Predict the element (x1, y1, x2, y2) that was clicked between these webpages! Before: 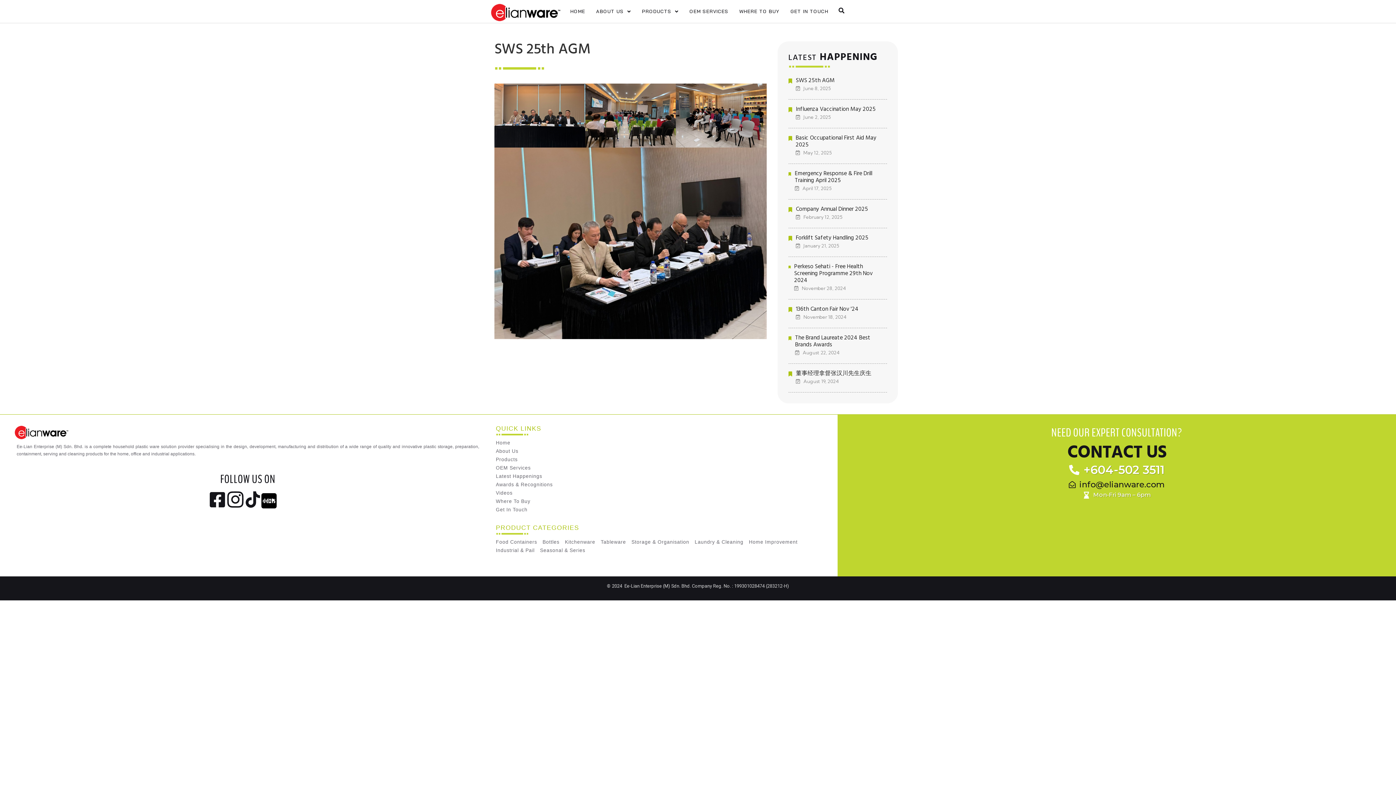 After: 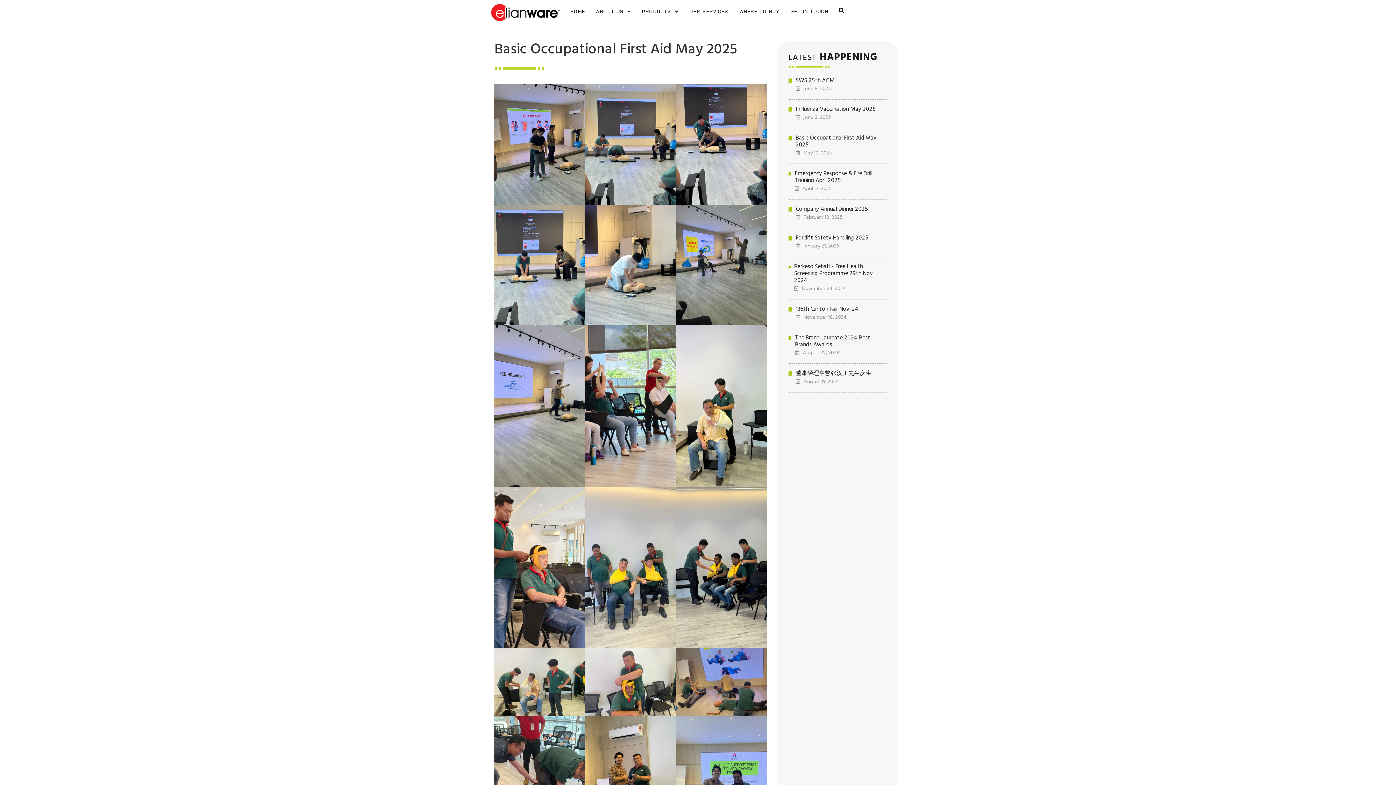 Action: bbox: (788, 132, 887, 163) label: Basic Occupational First Aid May 2025
May 12, 2025